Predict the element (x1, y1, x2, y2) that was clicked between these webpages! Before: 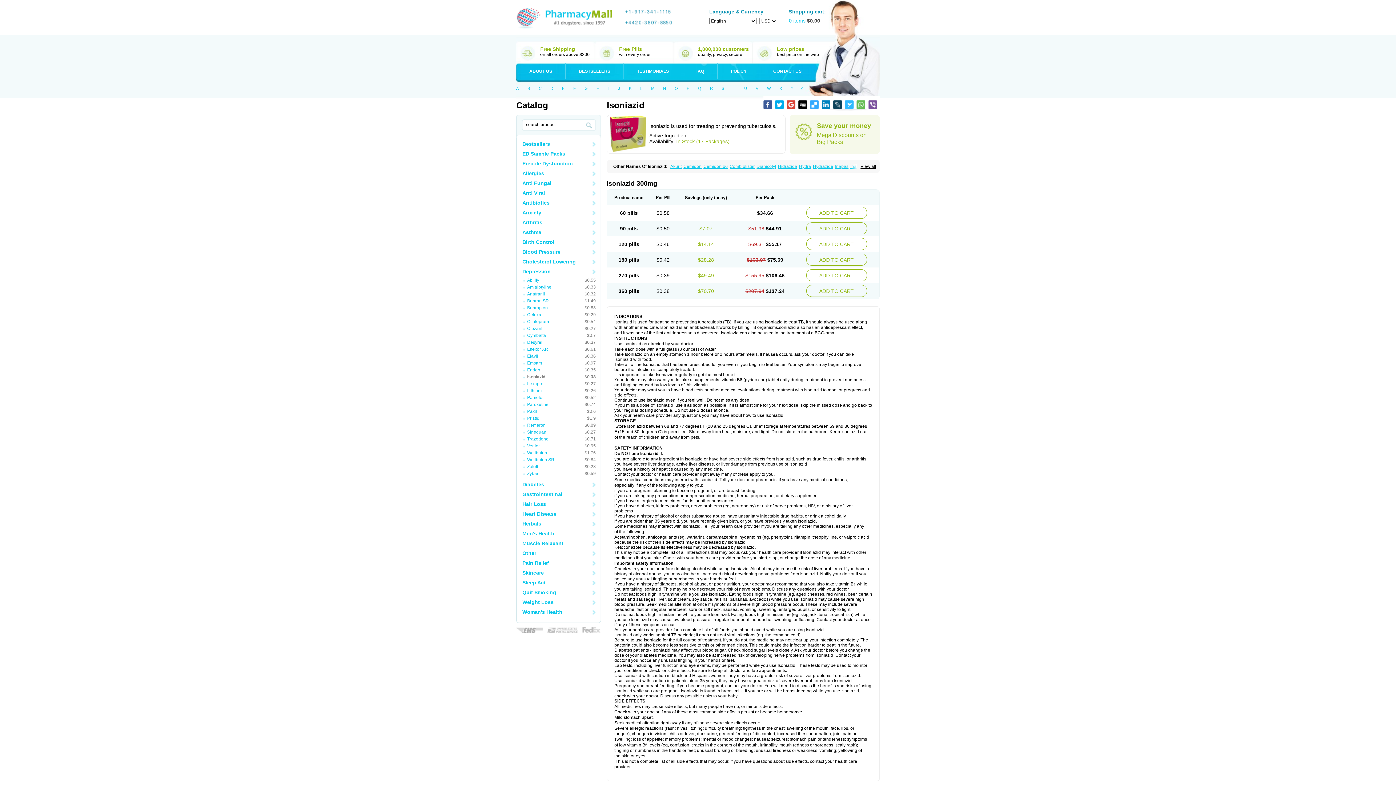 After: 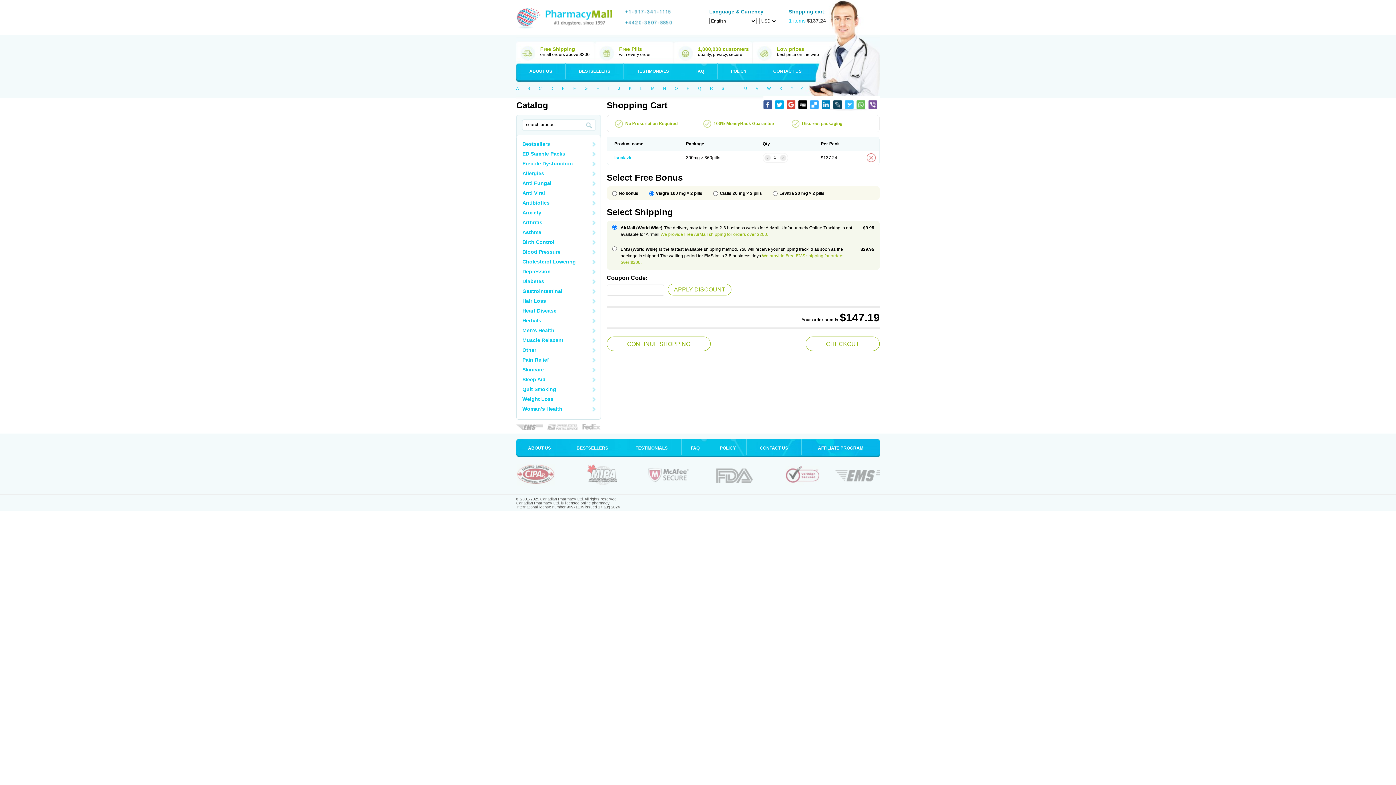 Action: label: ADD TO CART bbox: (806, 285, 867, 297)